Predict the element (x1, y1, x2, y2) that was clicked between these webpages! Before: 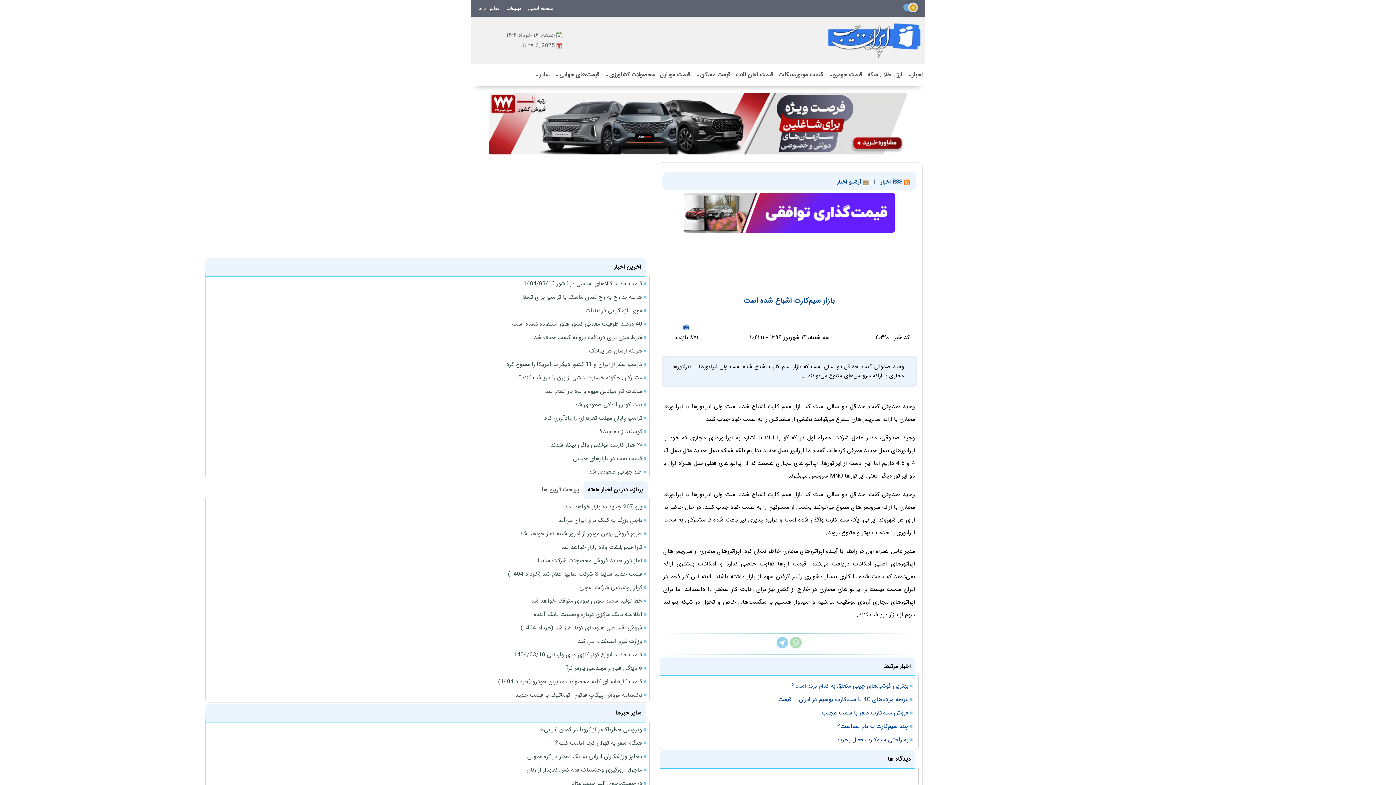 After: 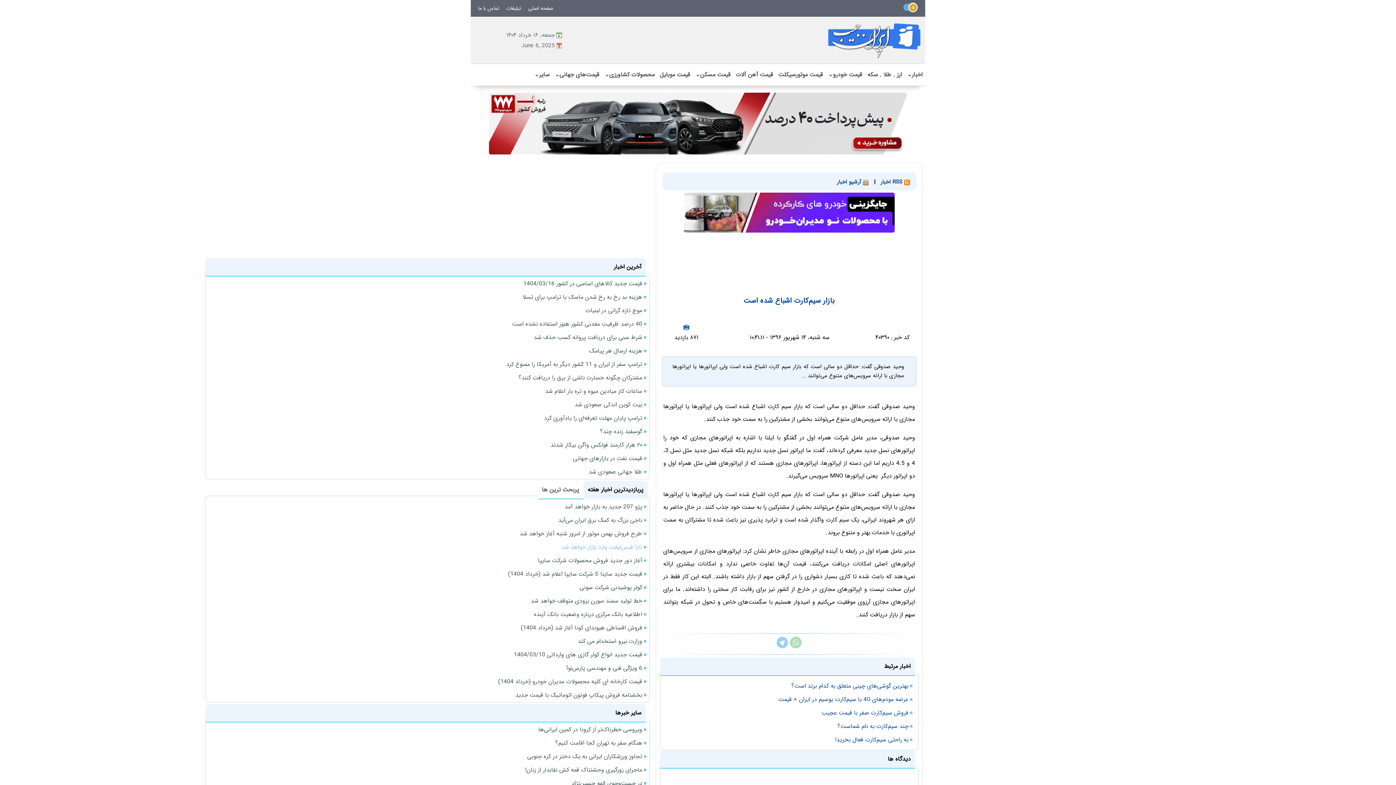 Action: label: تارا فیس‌لیفت وارد بازار خواهد شد bbox: (561, 542, 642, 552)